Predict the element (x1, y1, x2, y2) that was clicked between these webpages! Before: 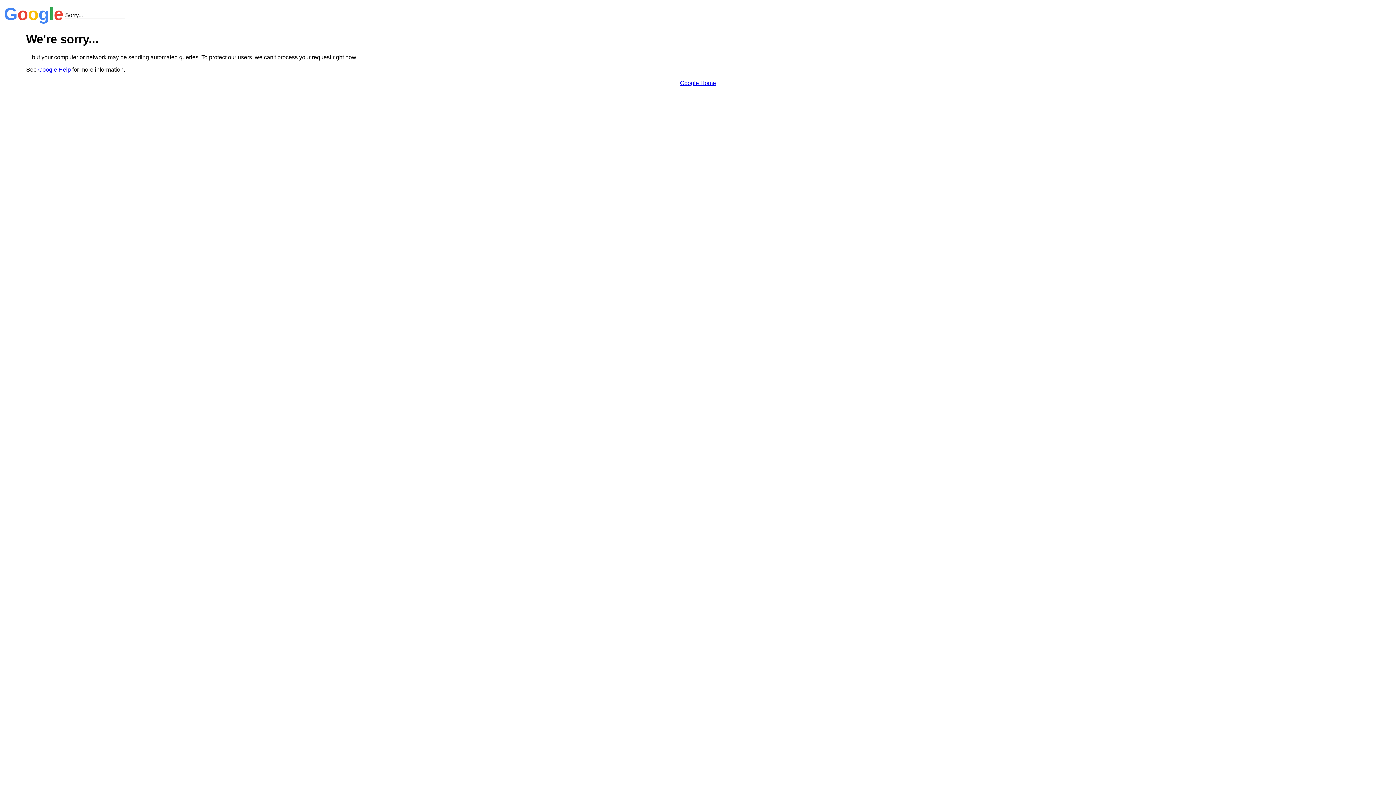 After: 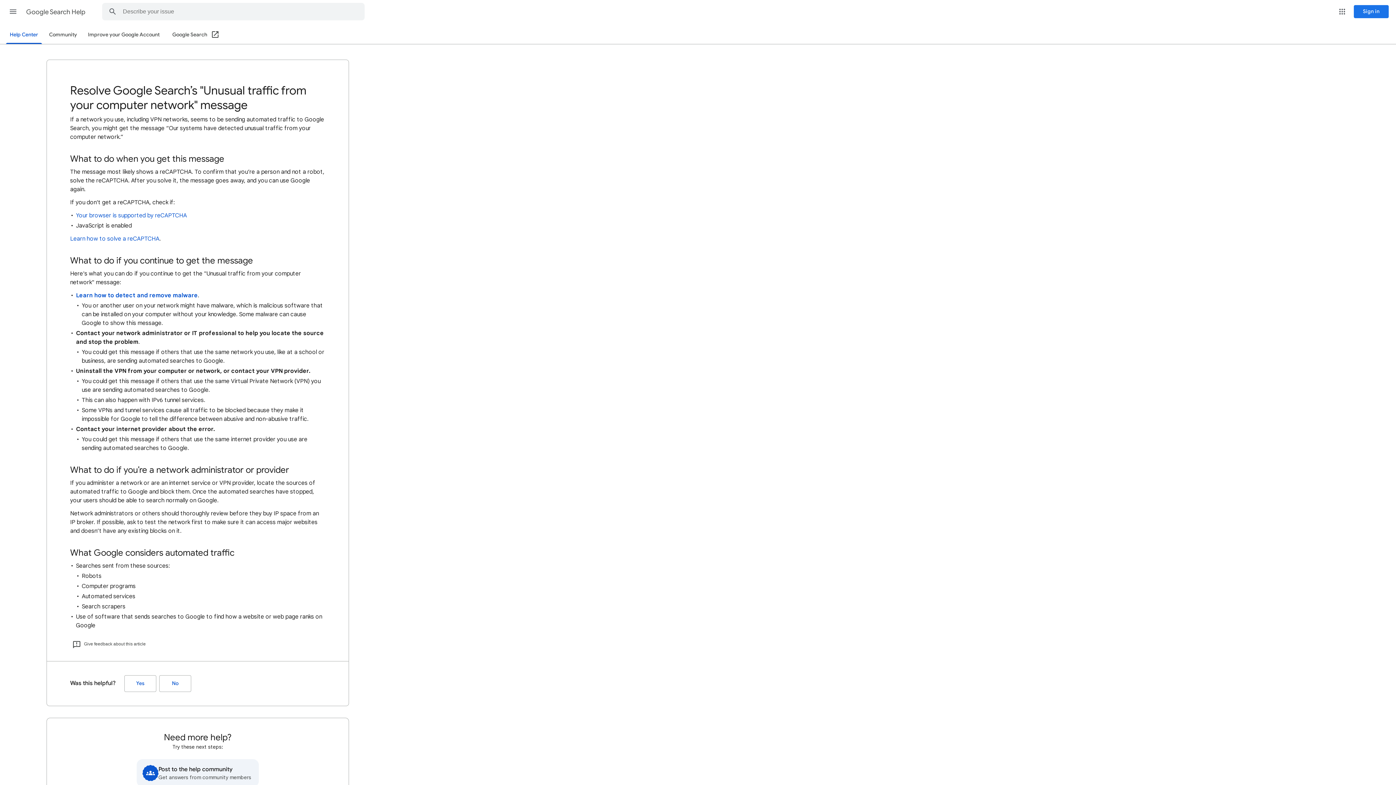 Action: bbox: (38, 66, 70, 72) label: Google Help